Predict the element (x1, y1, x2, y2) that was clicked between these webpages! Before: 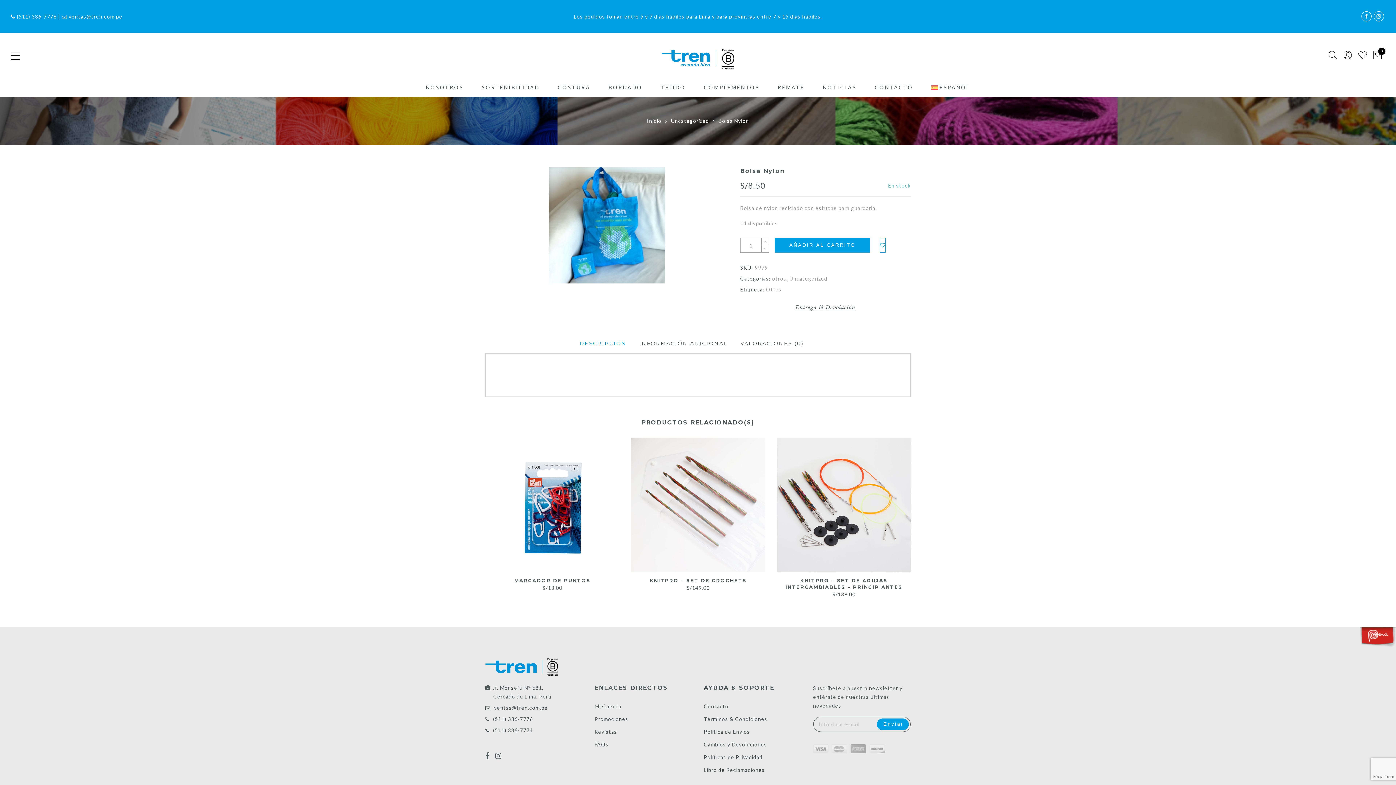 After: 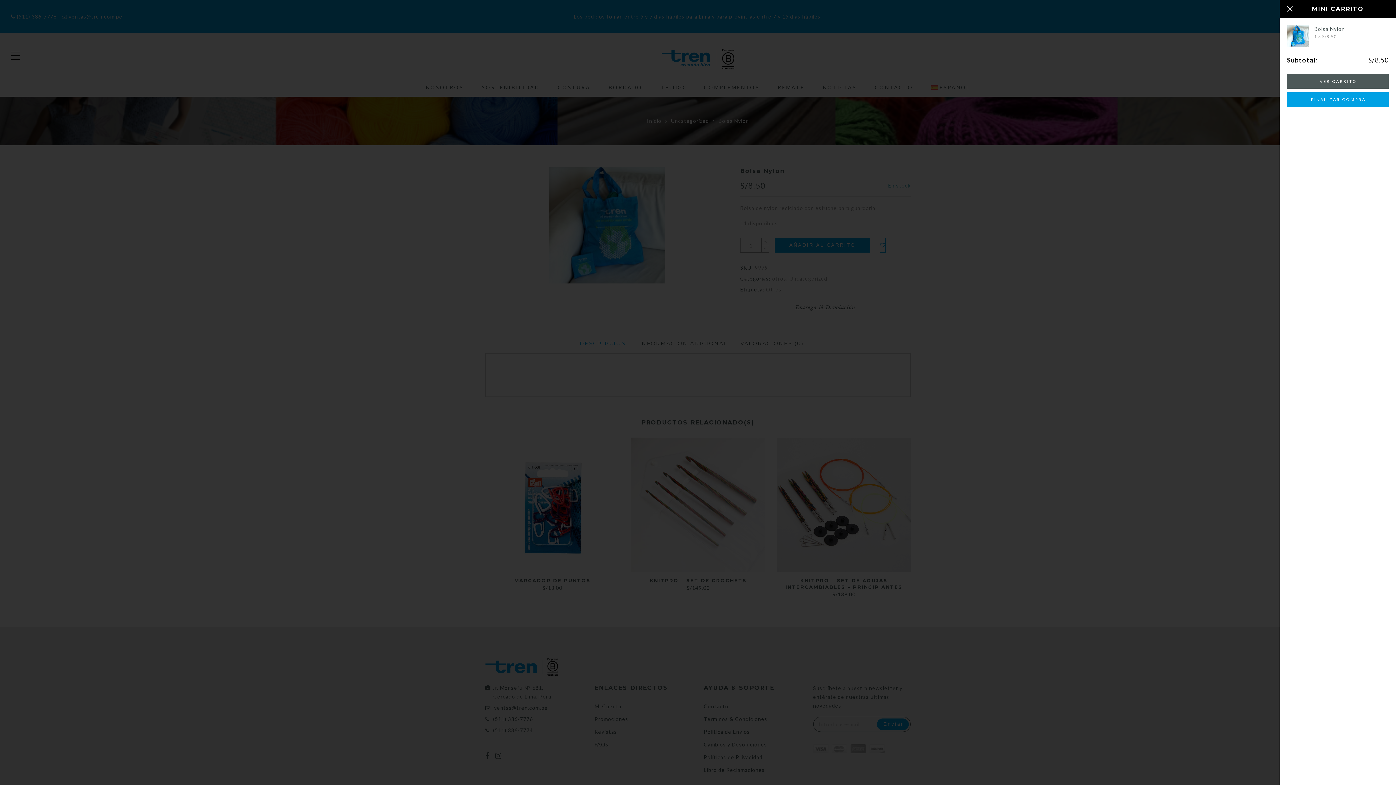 Action: bbox: (774, 238, 870, 252) label: AÑADIR AL CARRITO